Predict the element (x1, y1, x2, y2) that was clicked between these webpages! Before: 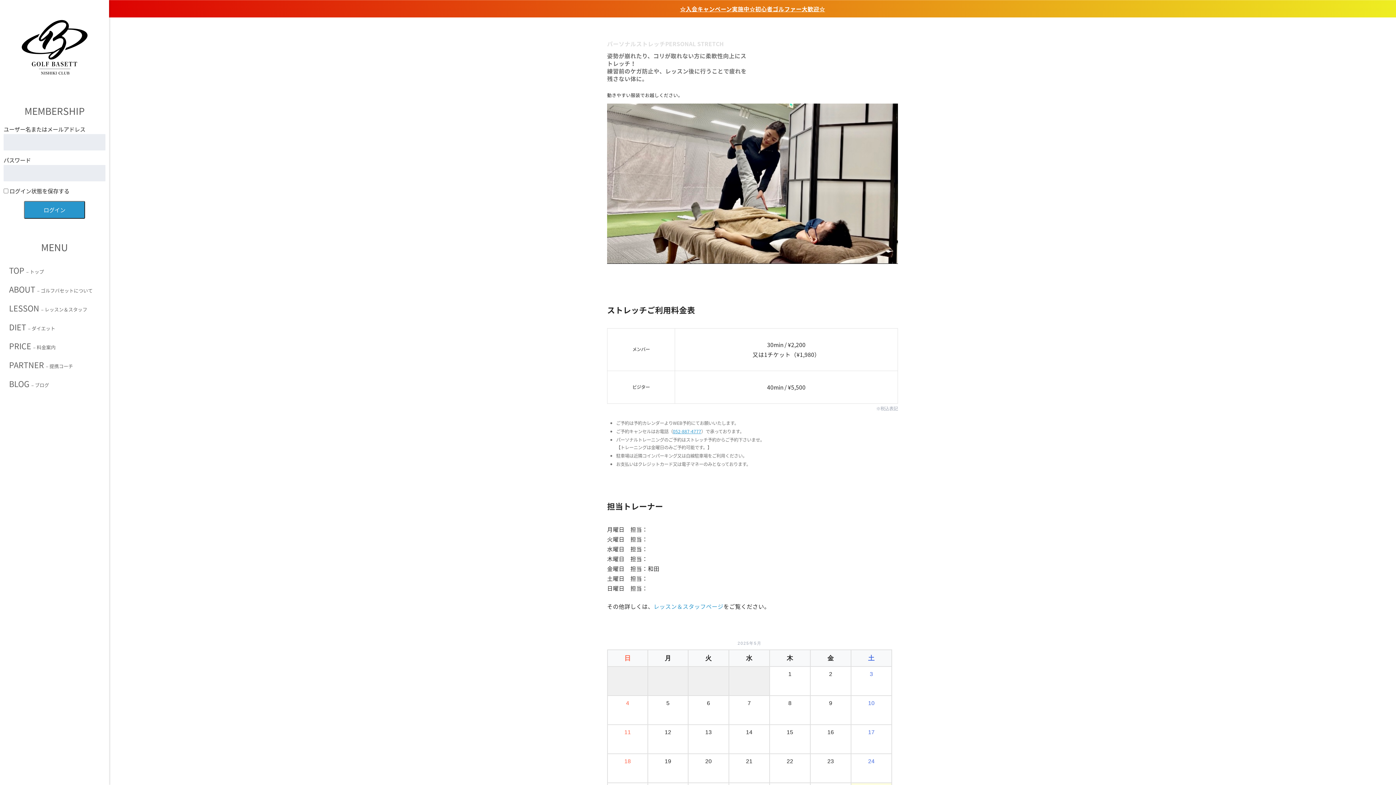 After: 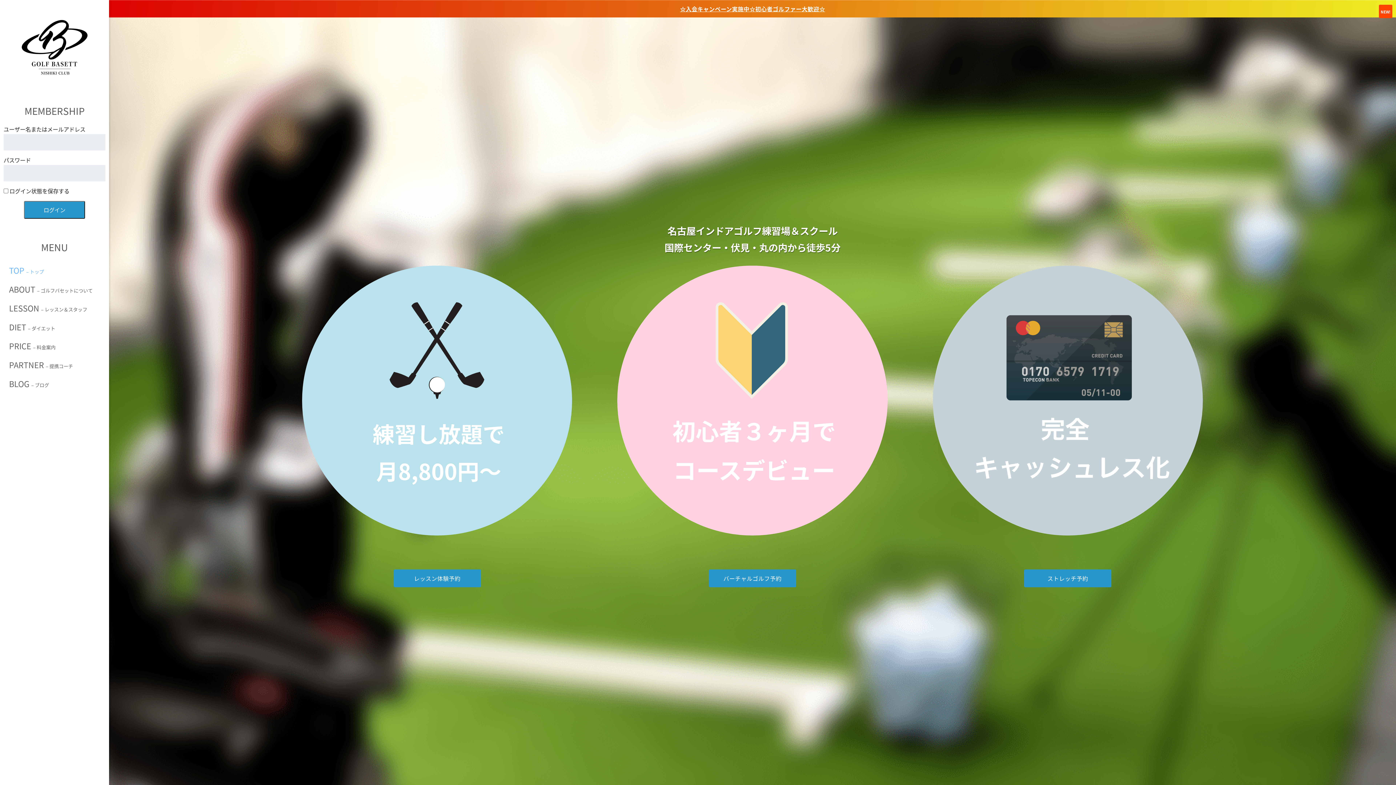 Action: bbox: (0, 40, 109, 50)